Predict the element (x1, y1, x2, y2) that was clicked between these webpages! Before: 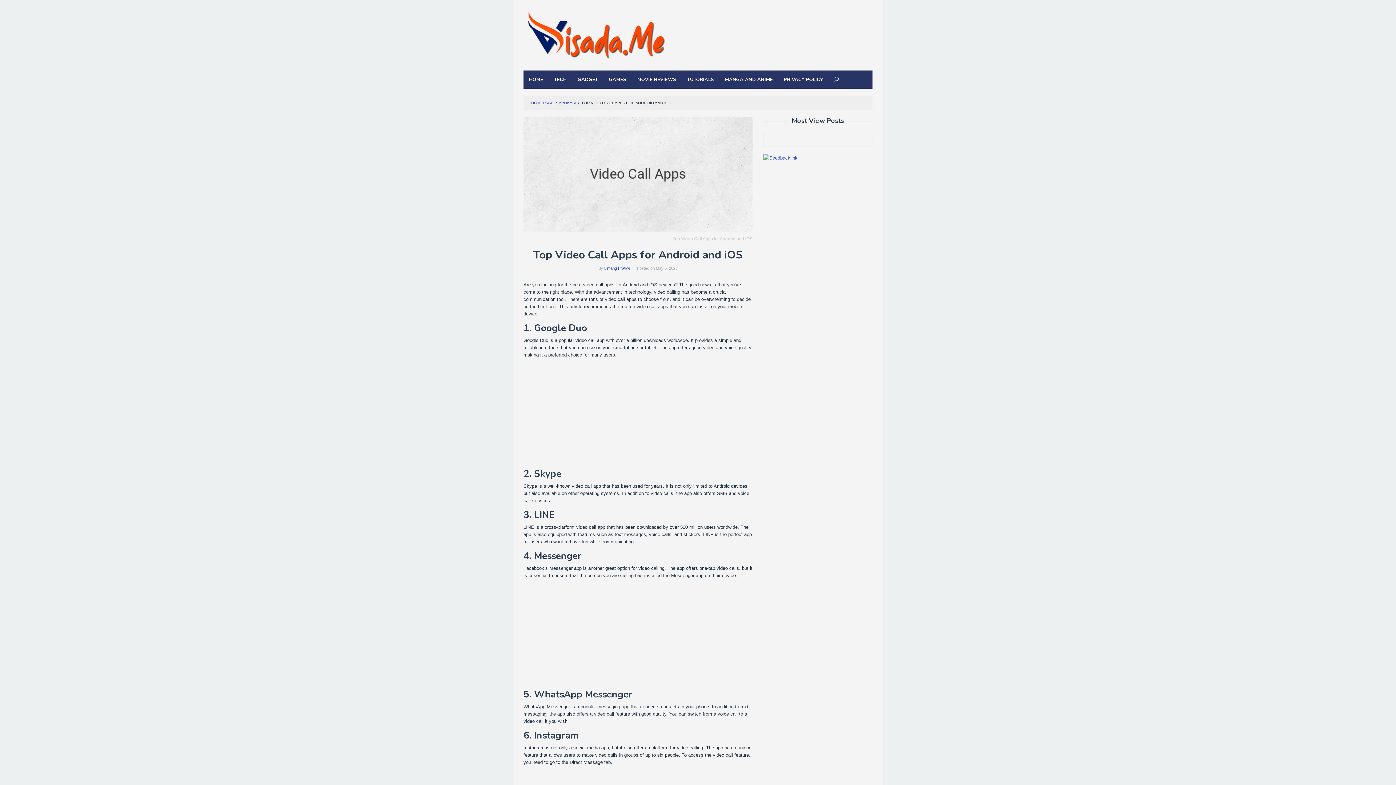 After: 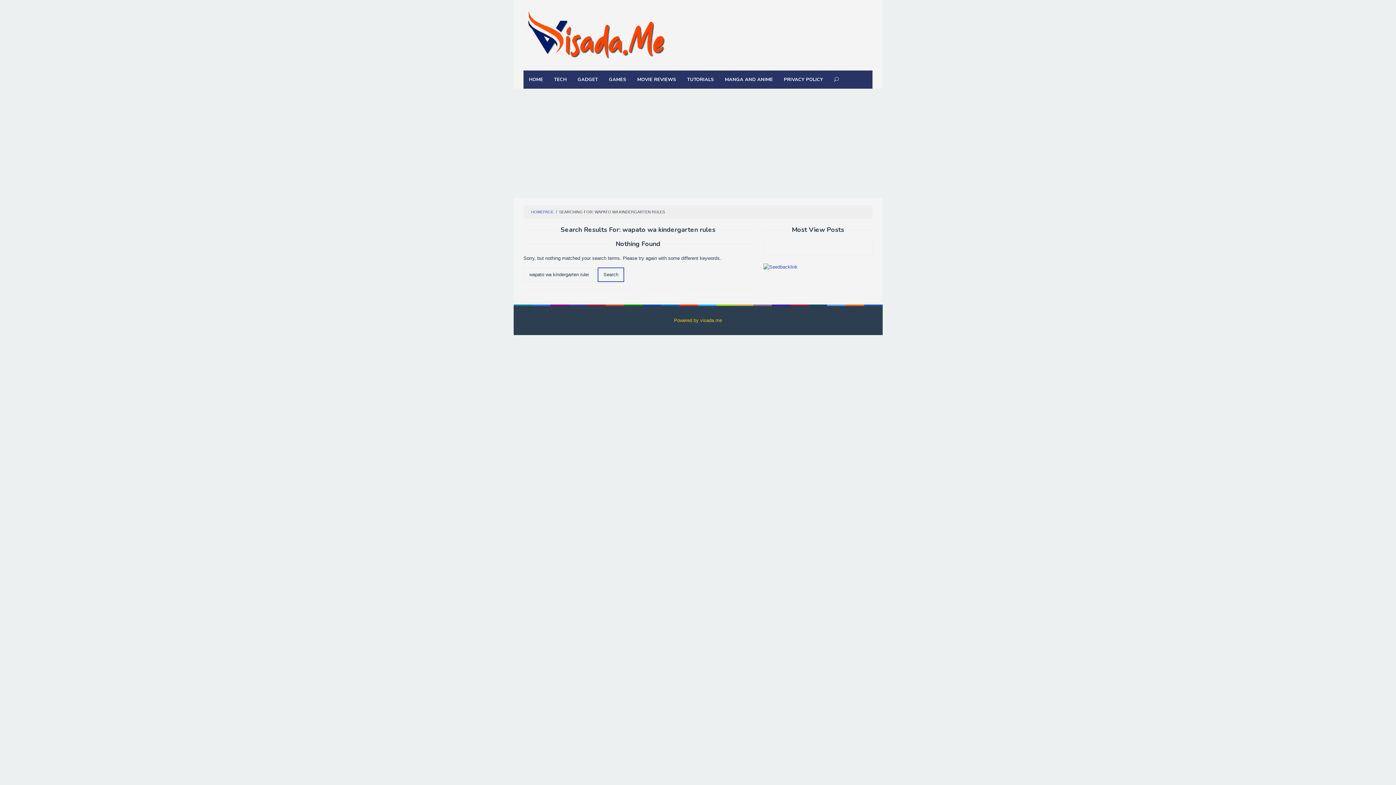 Action: bbox: (531, 100, 553, 105) label: HOMEPAGE